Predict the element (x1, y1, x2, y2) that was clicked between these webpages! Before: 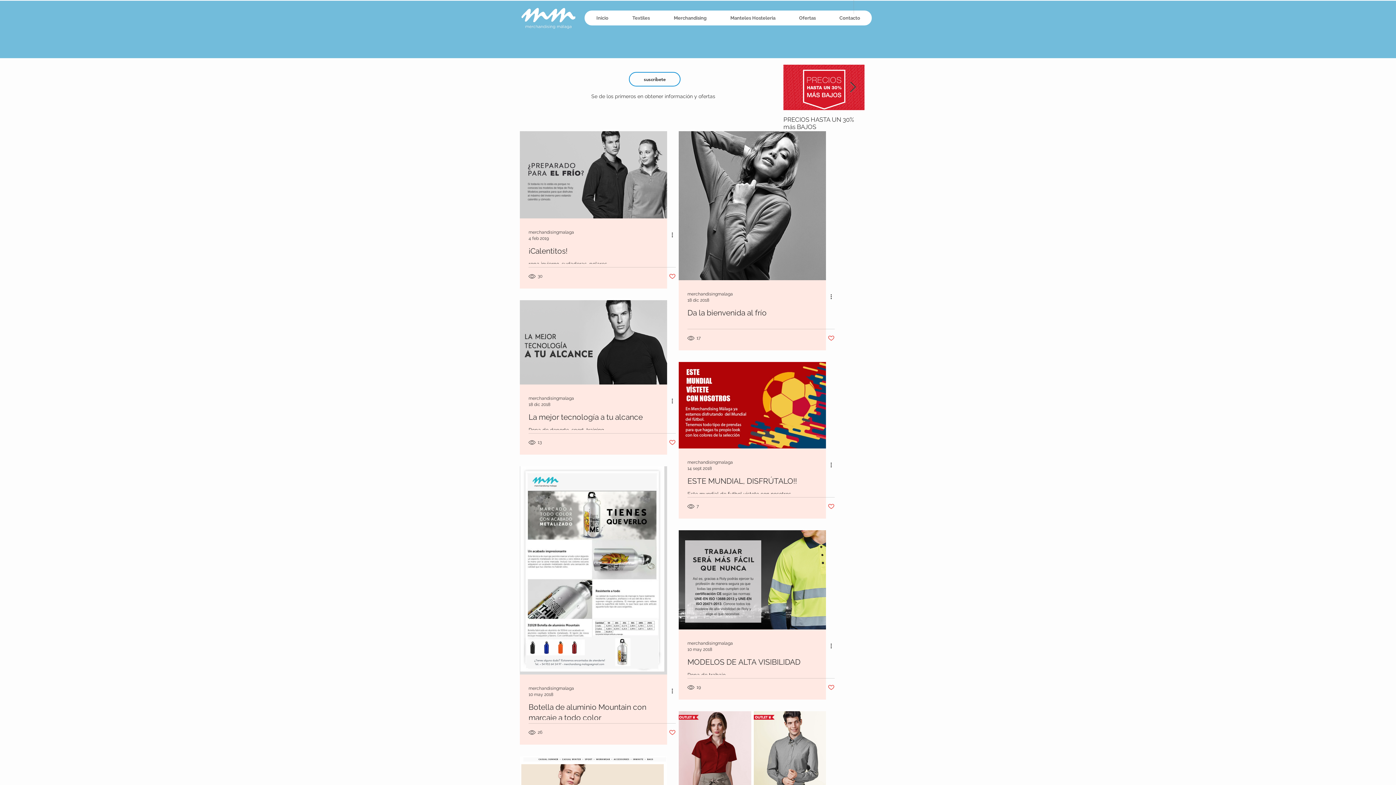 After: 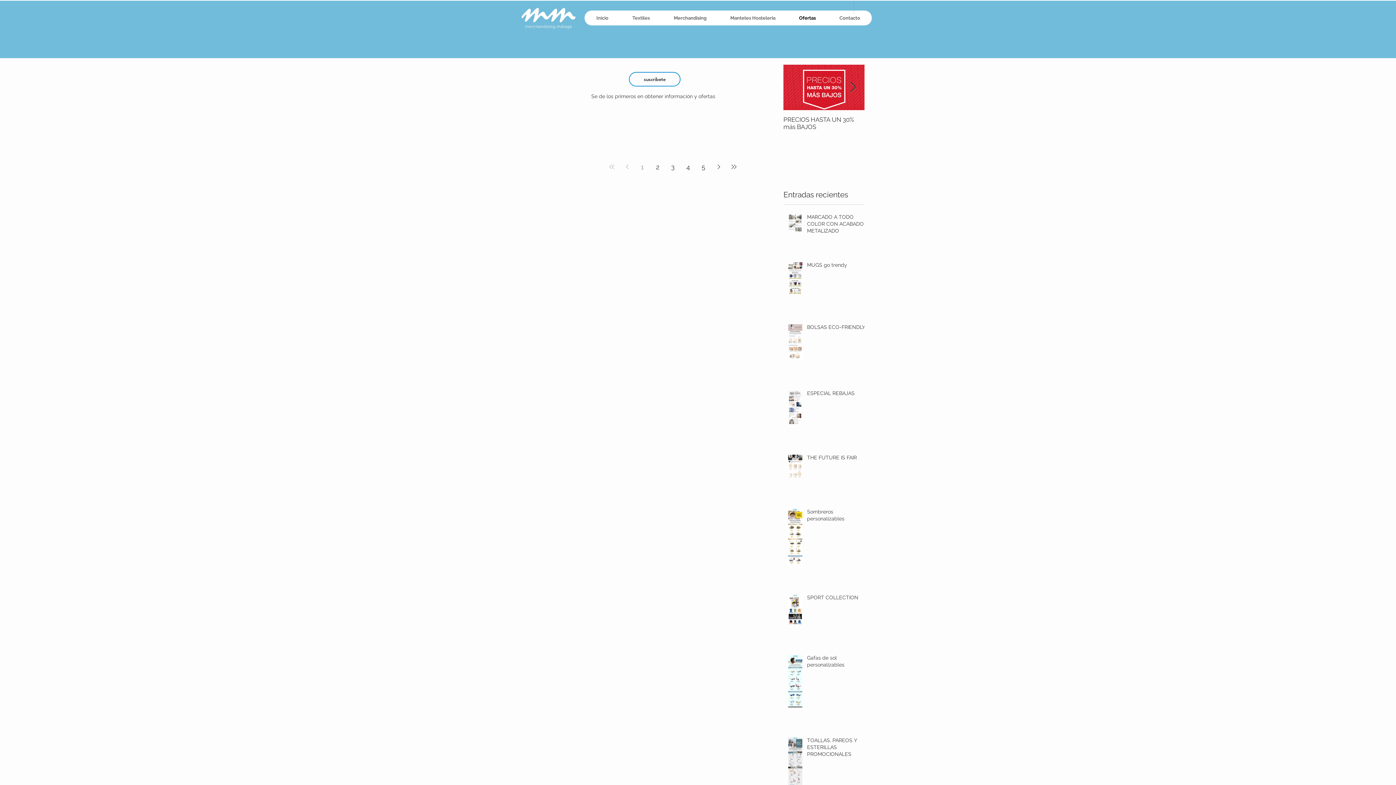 Action: bbox: (787, 10, 827, 25) label: Ofertas